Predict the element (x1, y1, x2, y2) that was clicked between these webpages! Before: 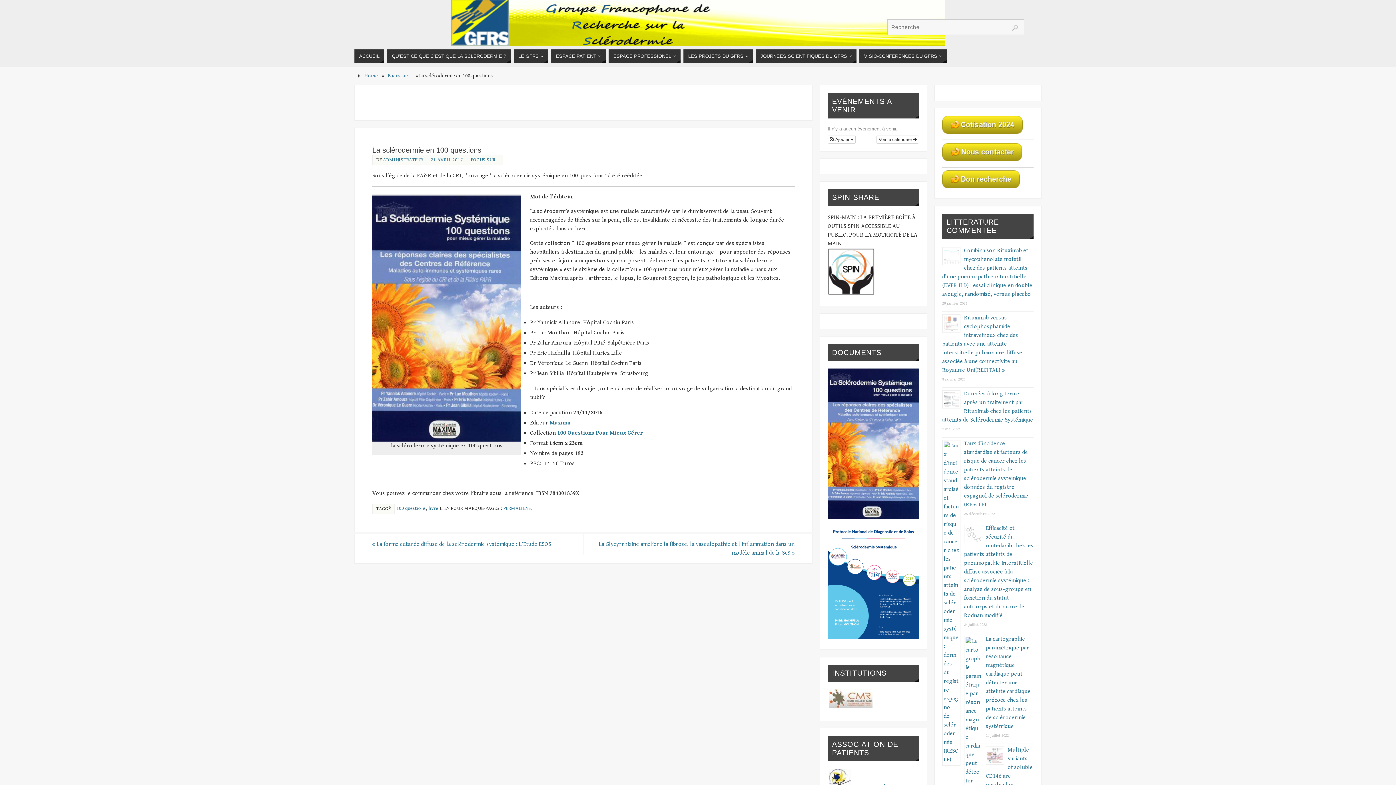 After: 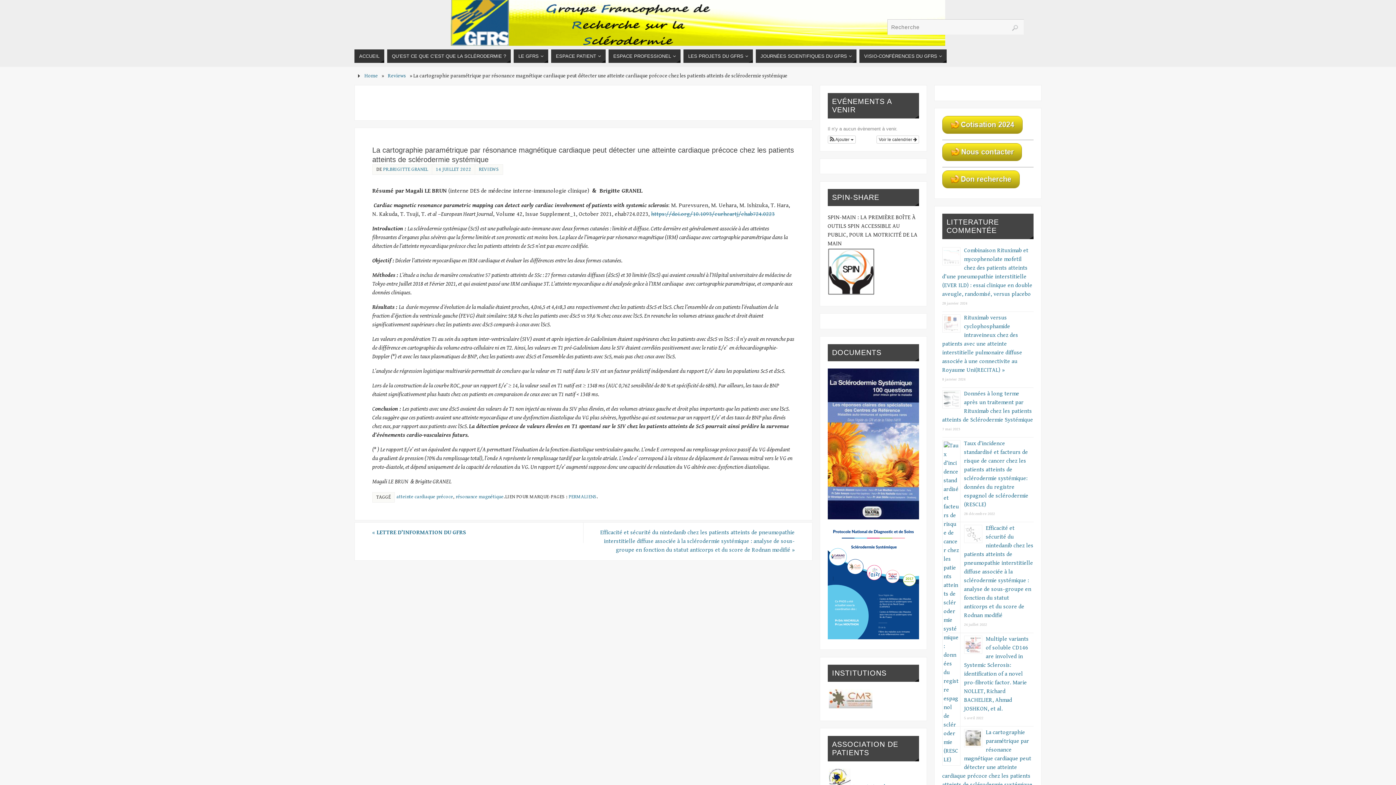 Action: bbox: (986, 636, 1030, 730) label: La cartographie paramétrique par résonance magnétique cardiaque peut détecter une atteinte cardiaque précoce chez les patients atteints de sclérodermie systémique